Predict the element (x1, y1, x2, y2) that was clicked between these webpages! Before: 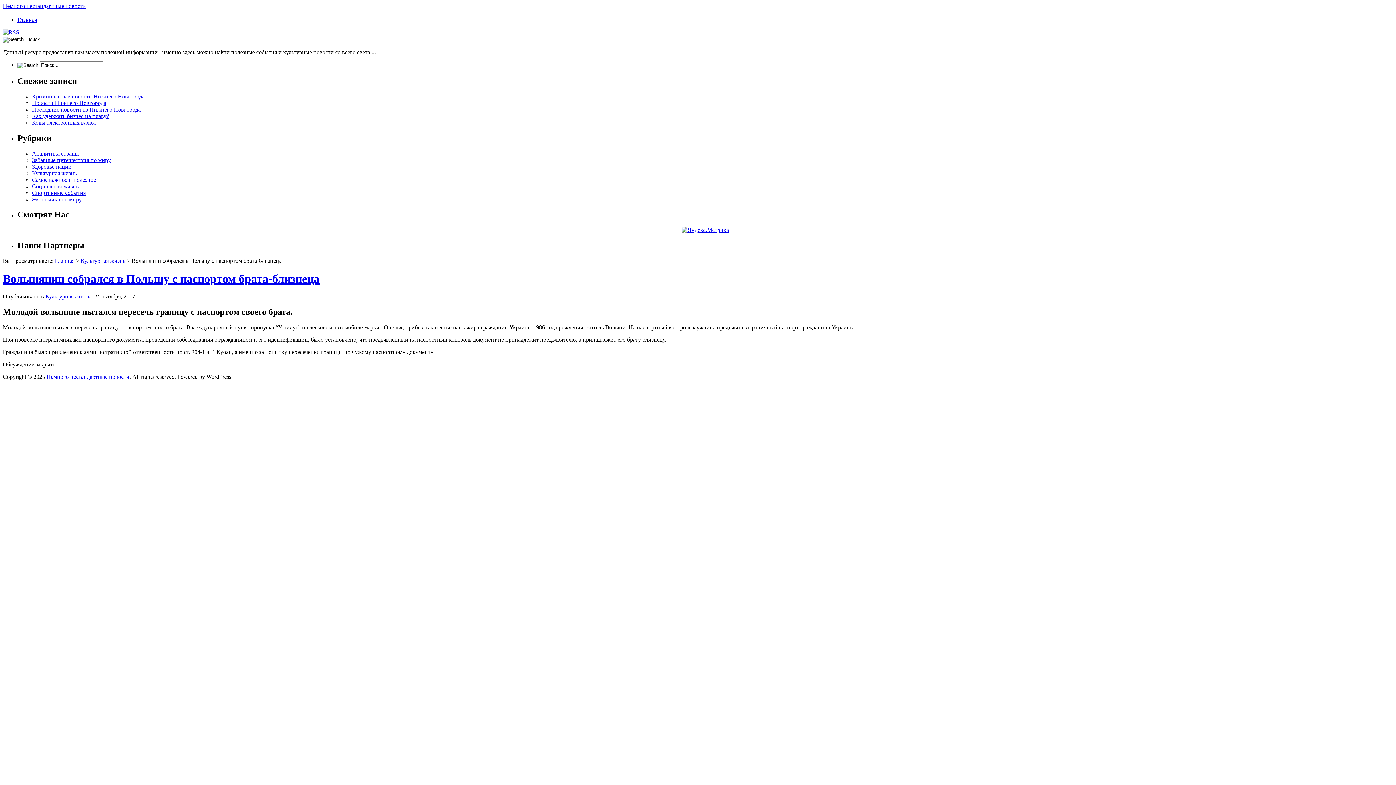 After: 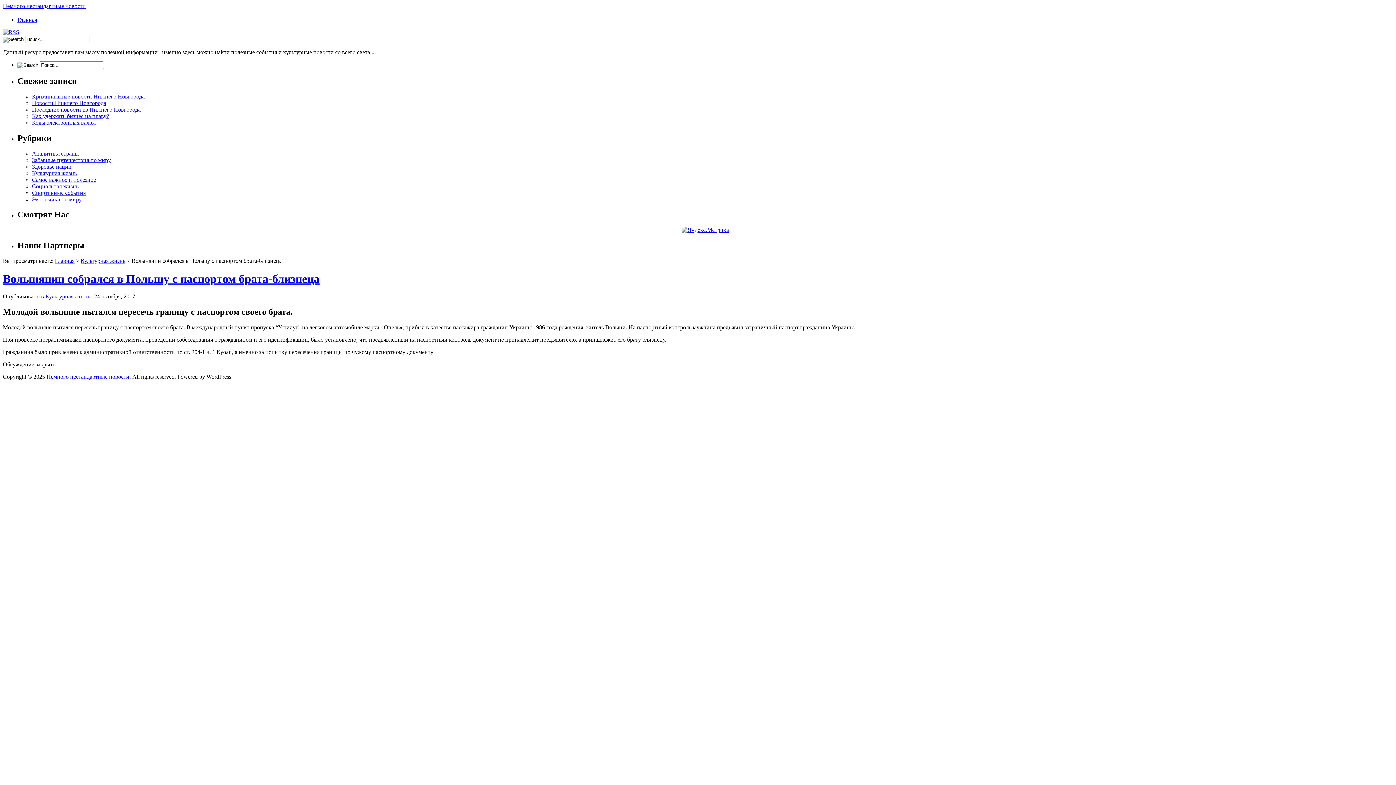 Action: bbox: (681, 227, 729, 233)